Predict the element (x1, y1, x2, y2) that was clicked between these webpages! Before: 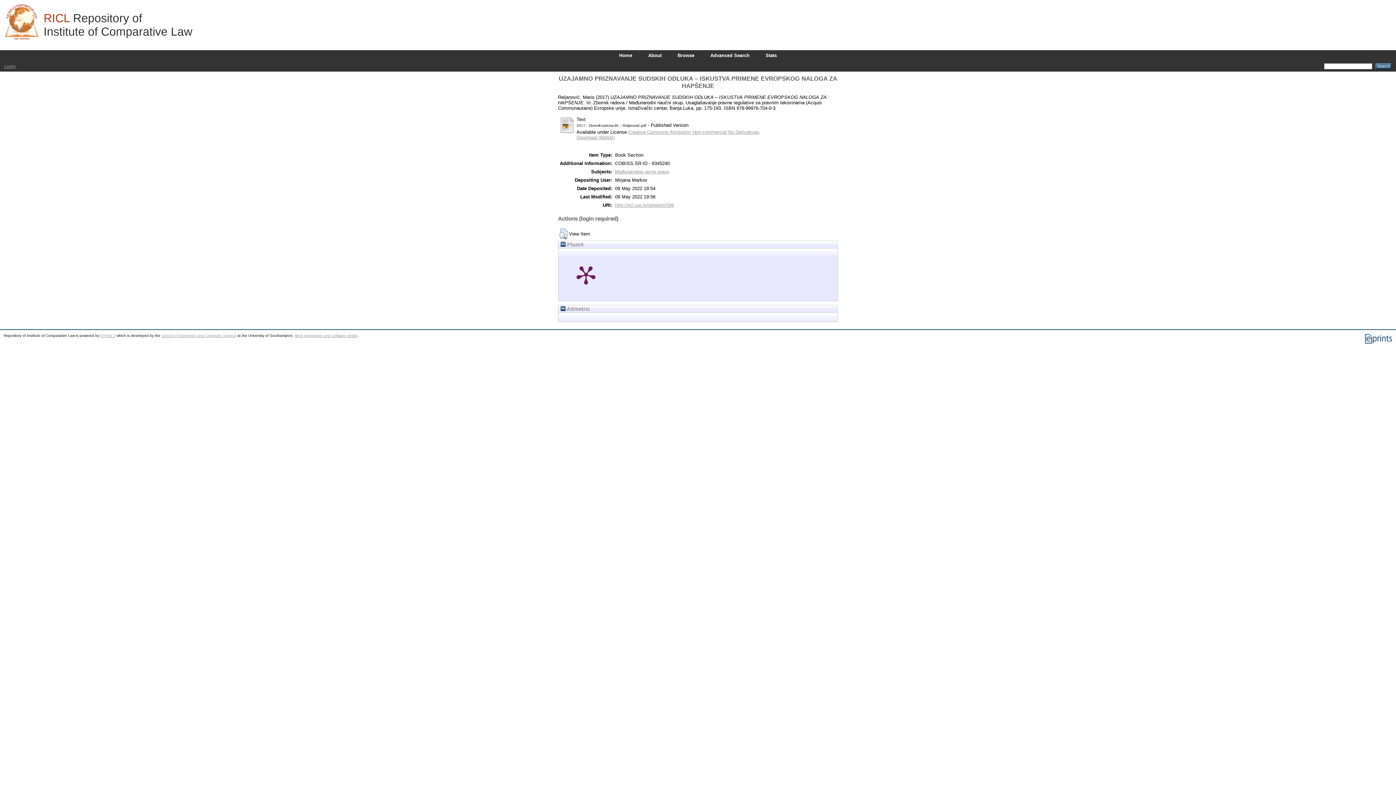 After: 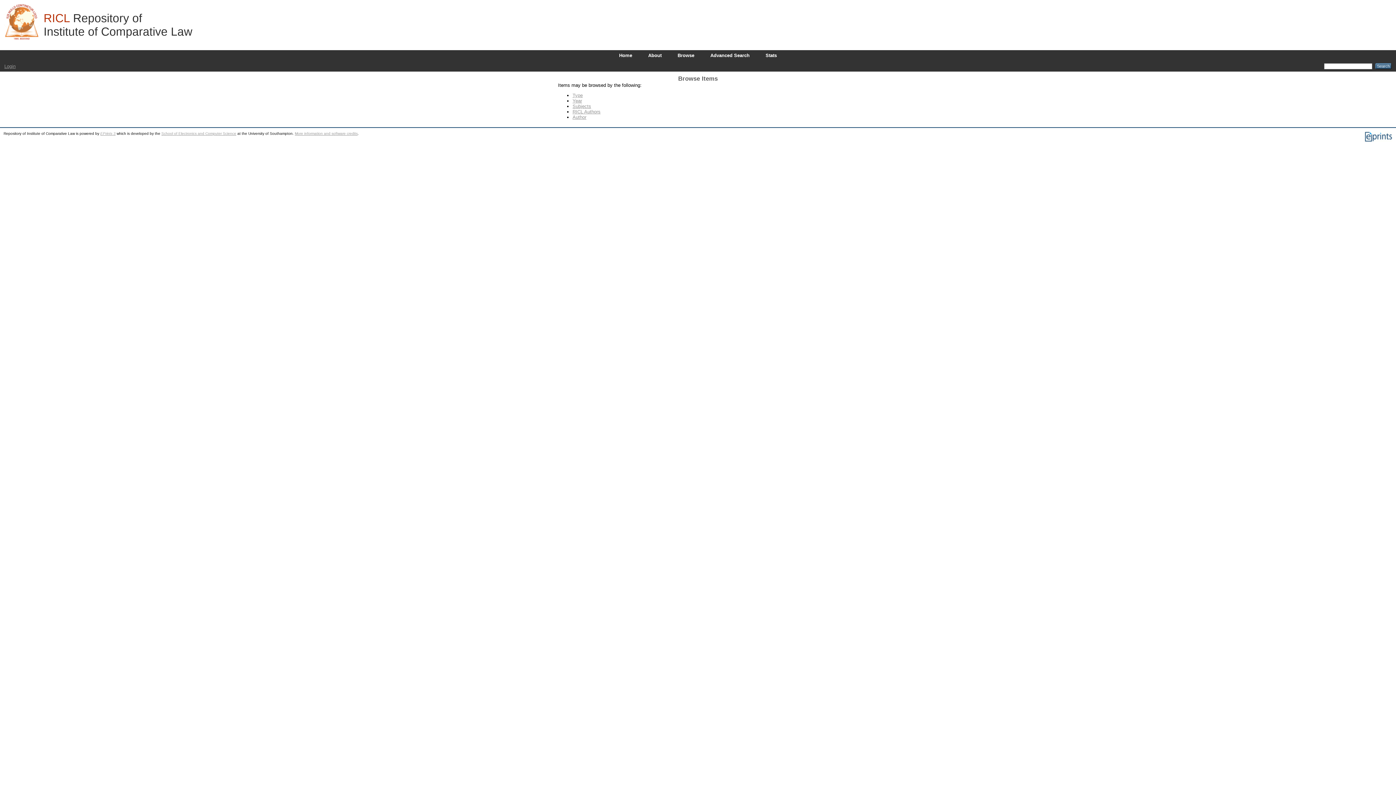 Action: bbox: (670, 50, 701, 61) label: Browse